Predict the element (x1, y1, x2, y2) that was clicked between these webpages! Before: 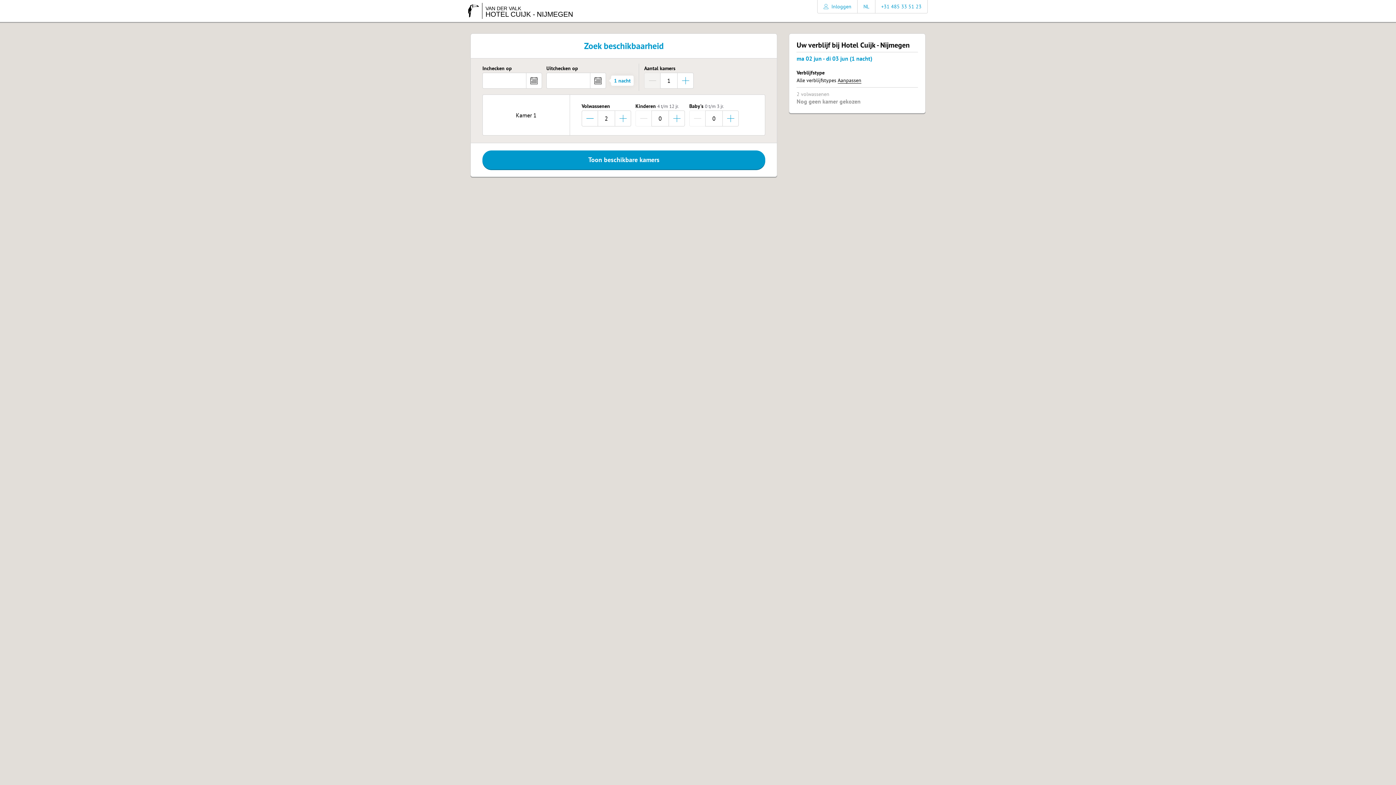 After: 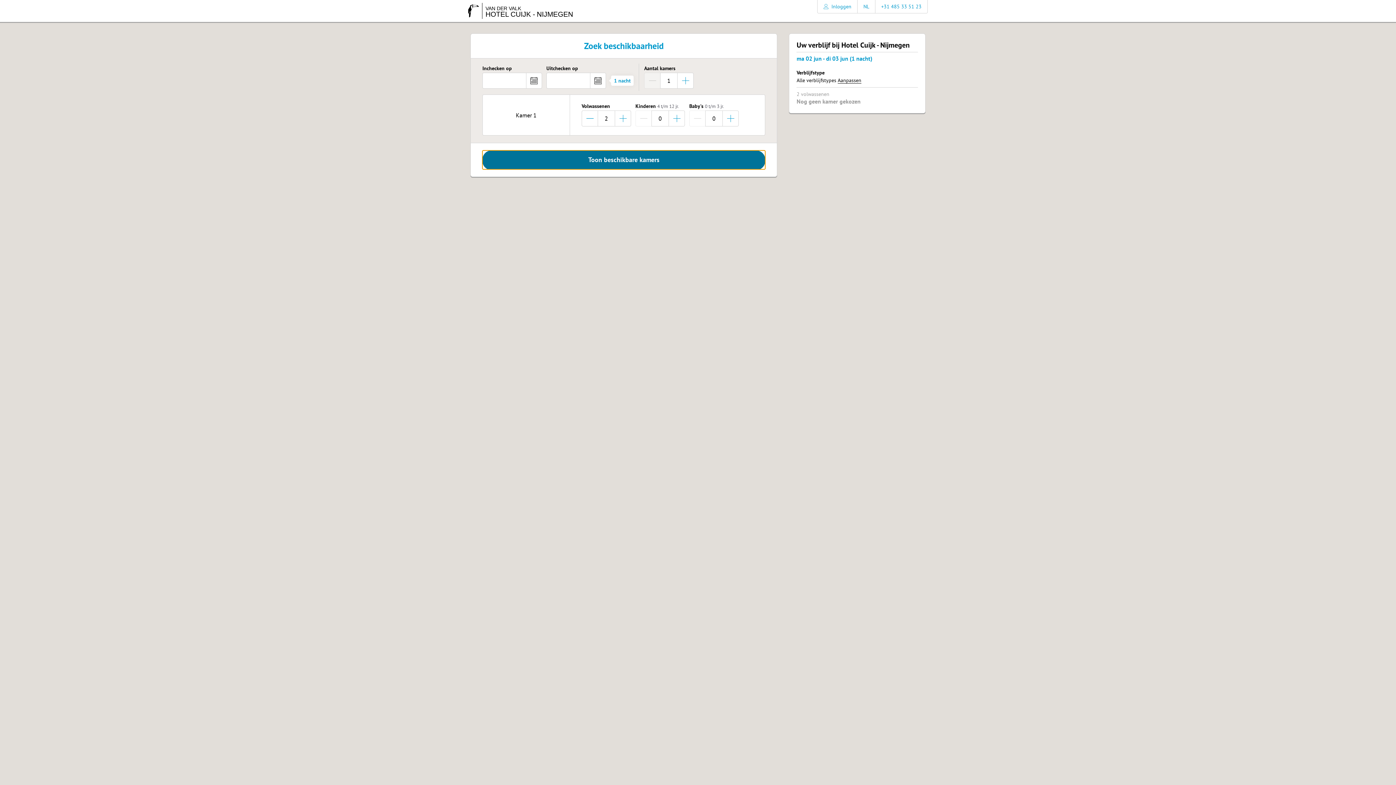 Action: label: Toon beschikbare kamers bbox: (482, 150, 765, 169)